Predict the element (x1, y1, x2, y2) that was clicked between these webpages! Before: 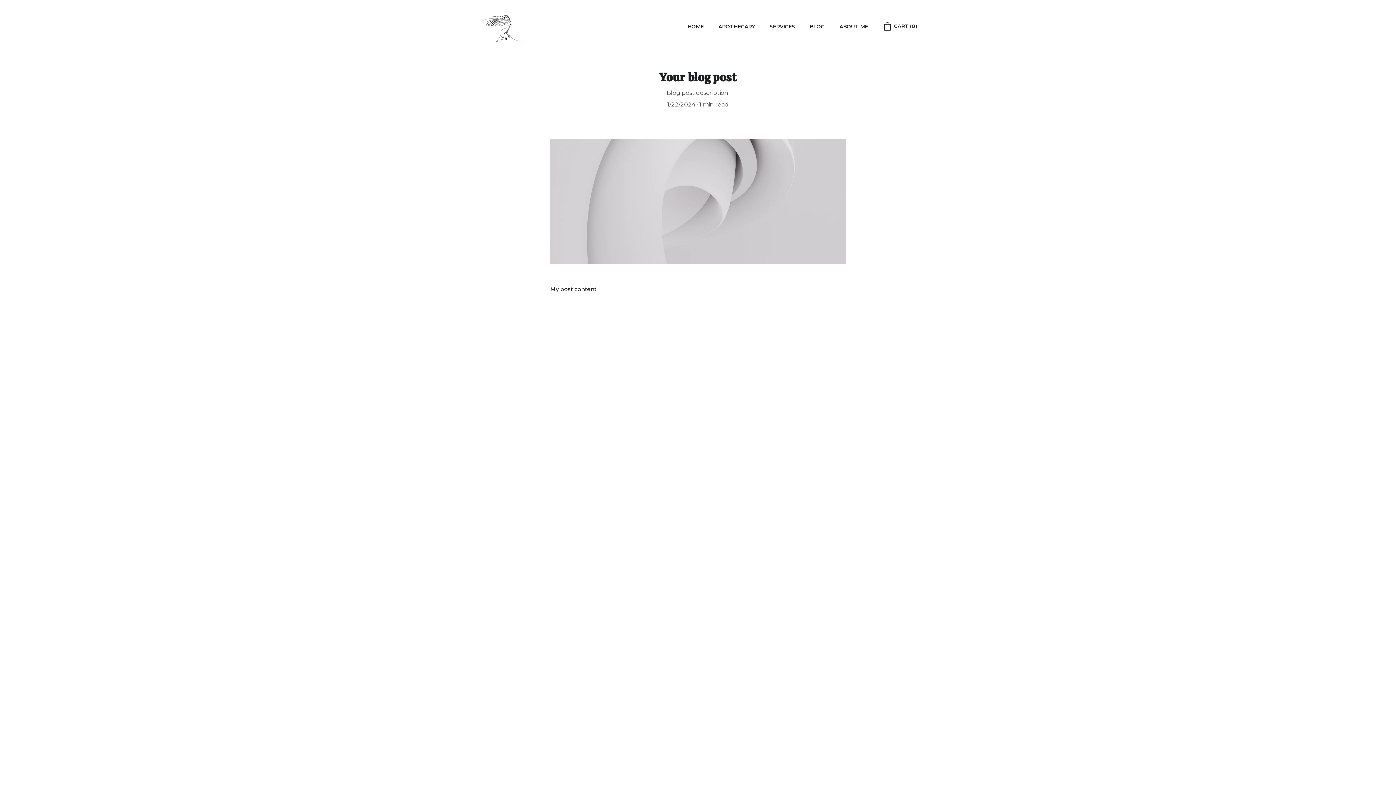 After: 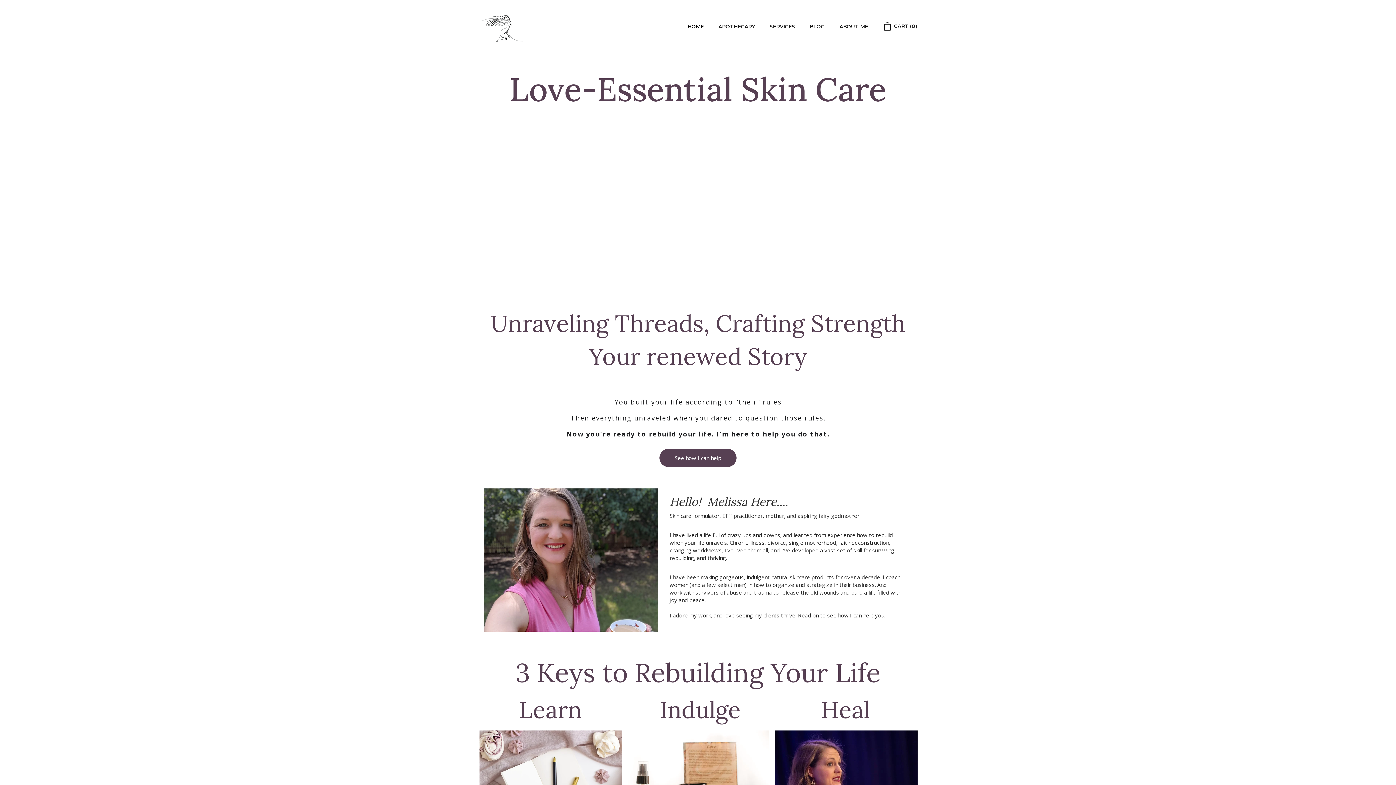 Action: bbox: (687, 22, 704, 31) label: HOME